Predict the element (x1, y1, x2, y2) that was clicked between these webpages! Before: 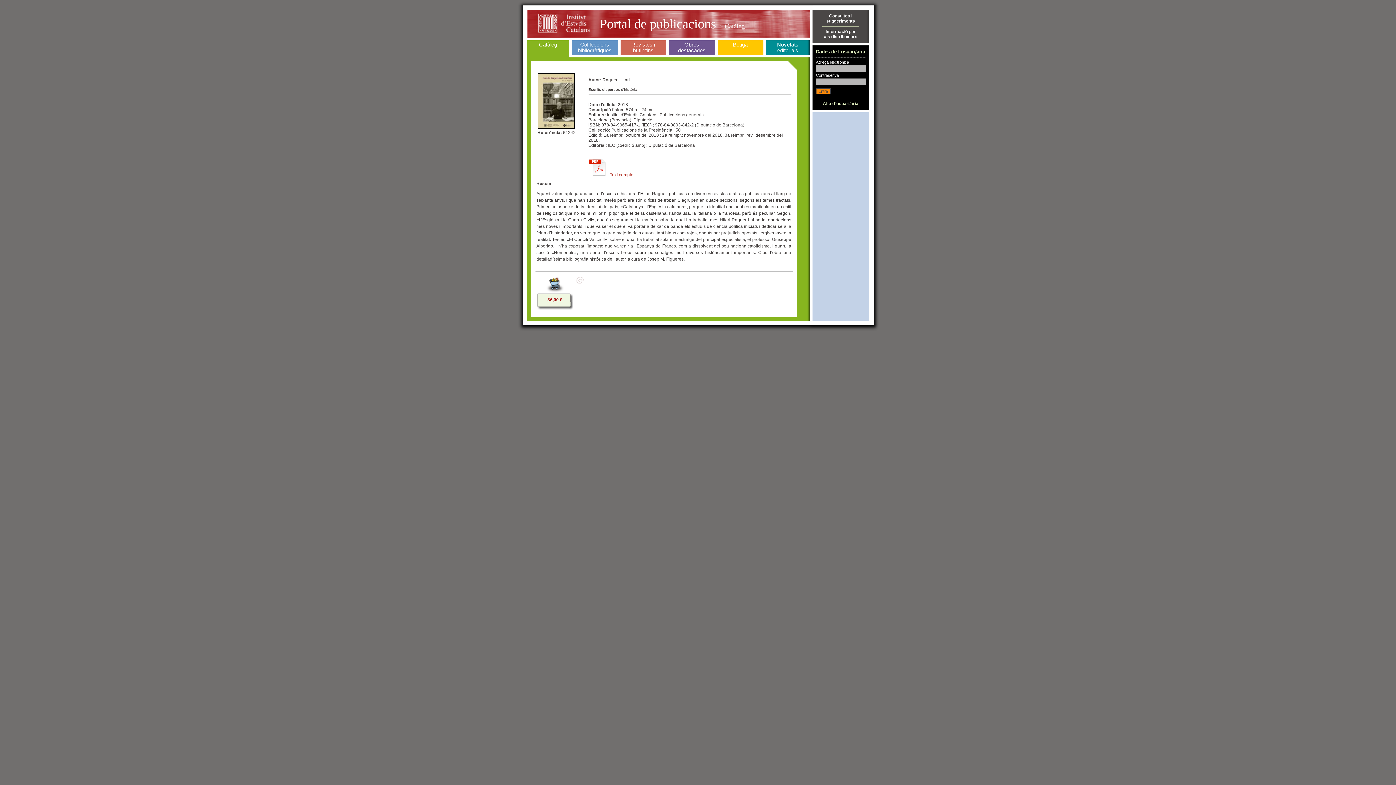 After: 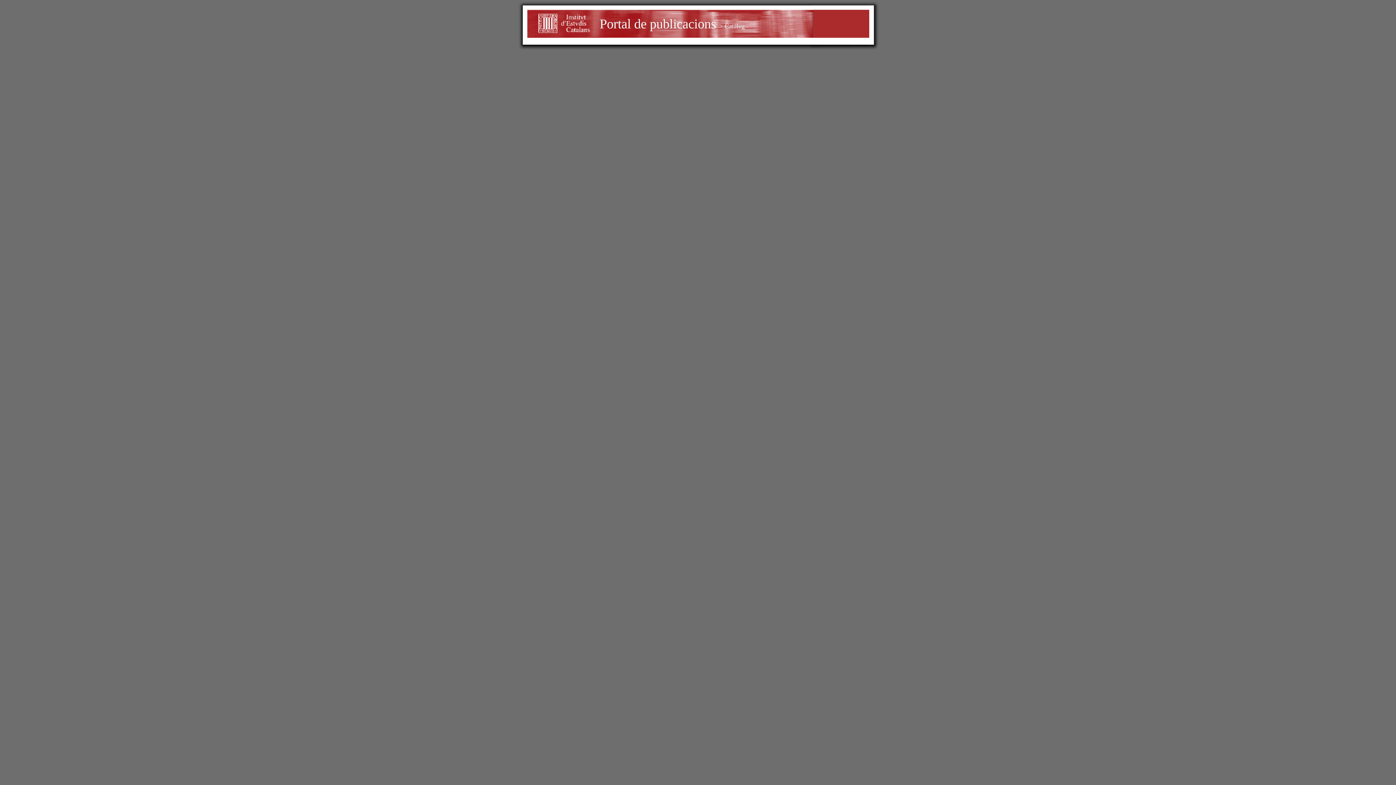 Action: bbox: (546, 289, 564, 294)